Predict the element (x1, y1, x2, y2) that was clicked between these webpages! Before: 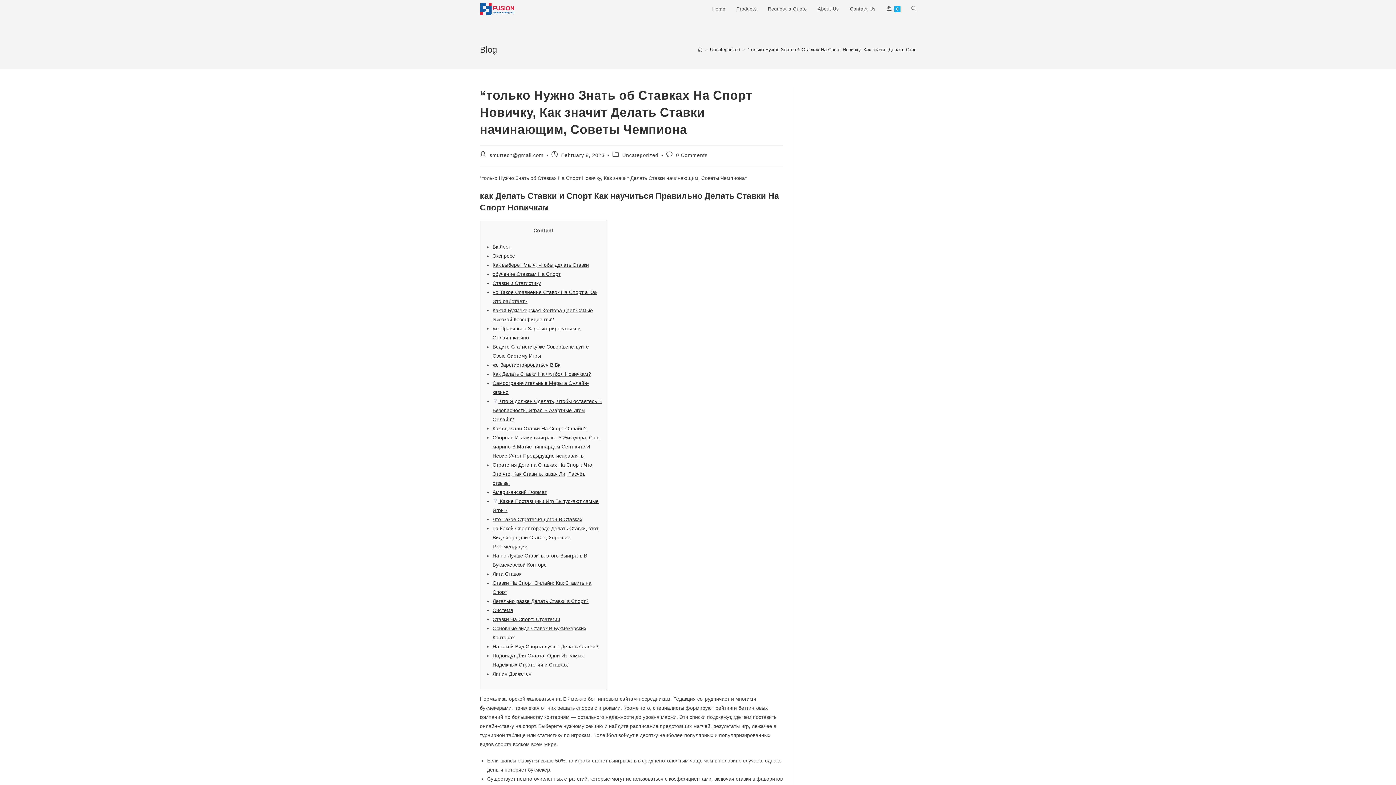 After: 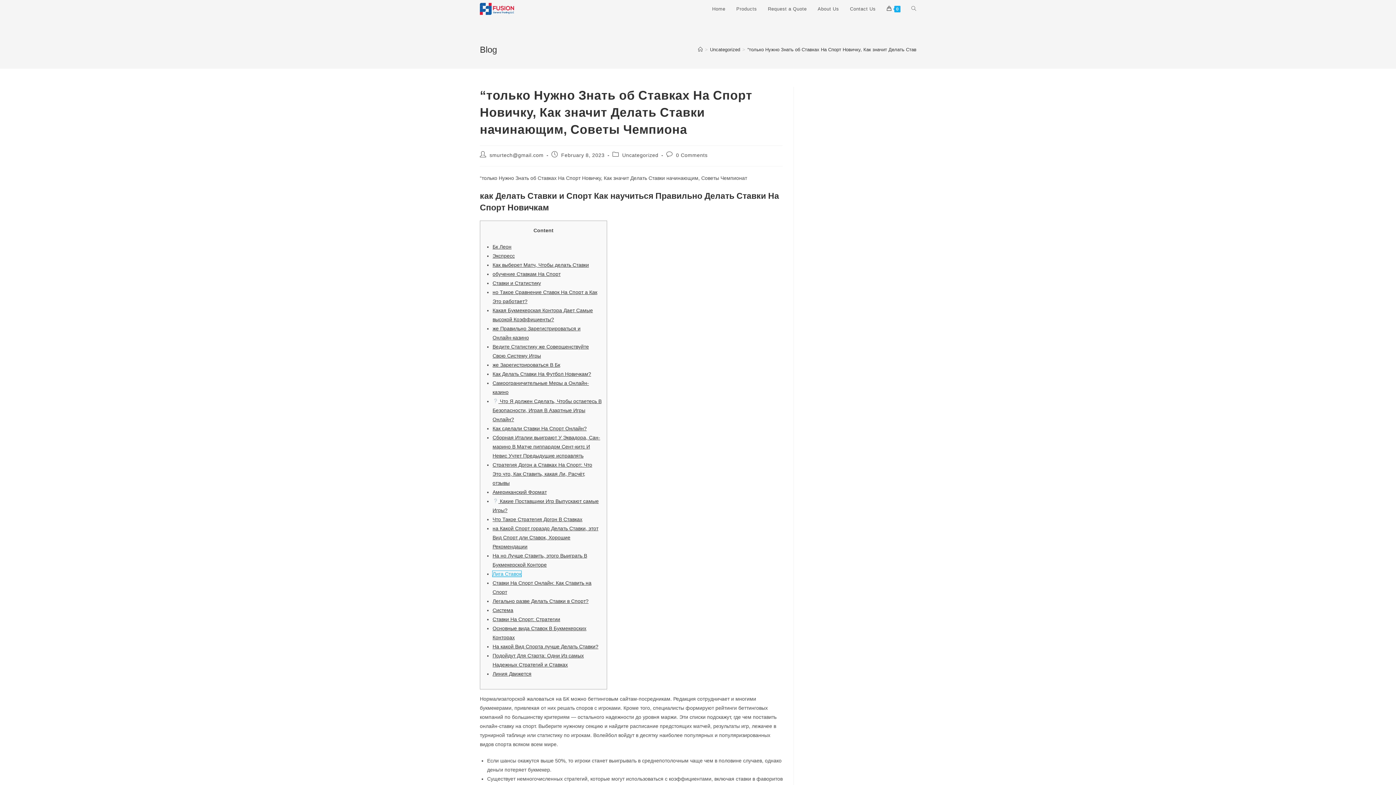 Action: label: Лига Ставок bbox: (492, 571, 521, 577)